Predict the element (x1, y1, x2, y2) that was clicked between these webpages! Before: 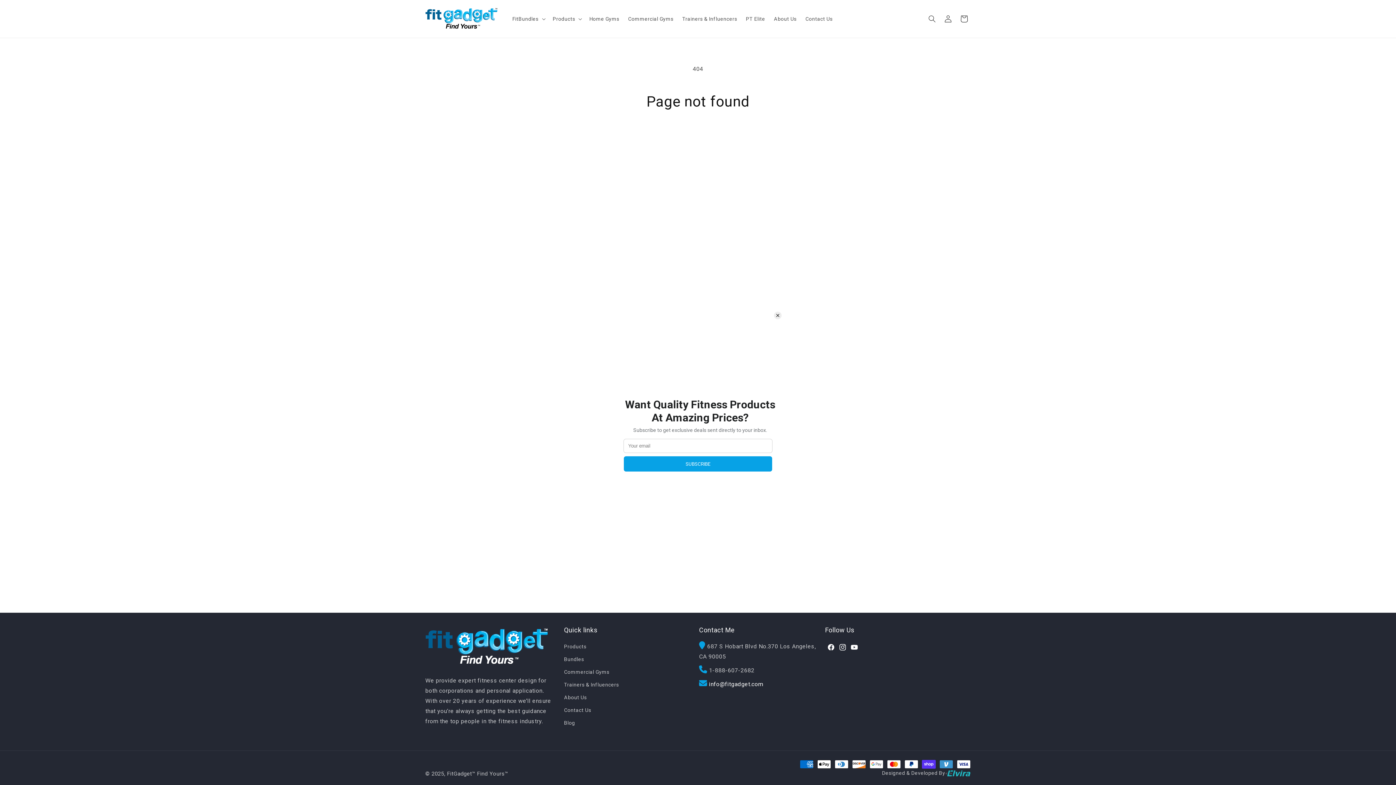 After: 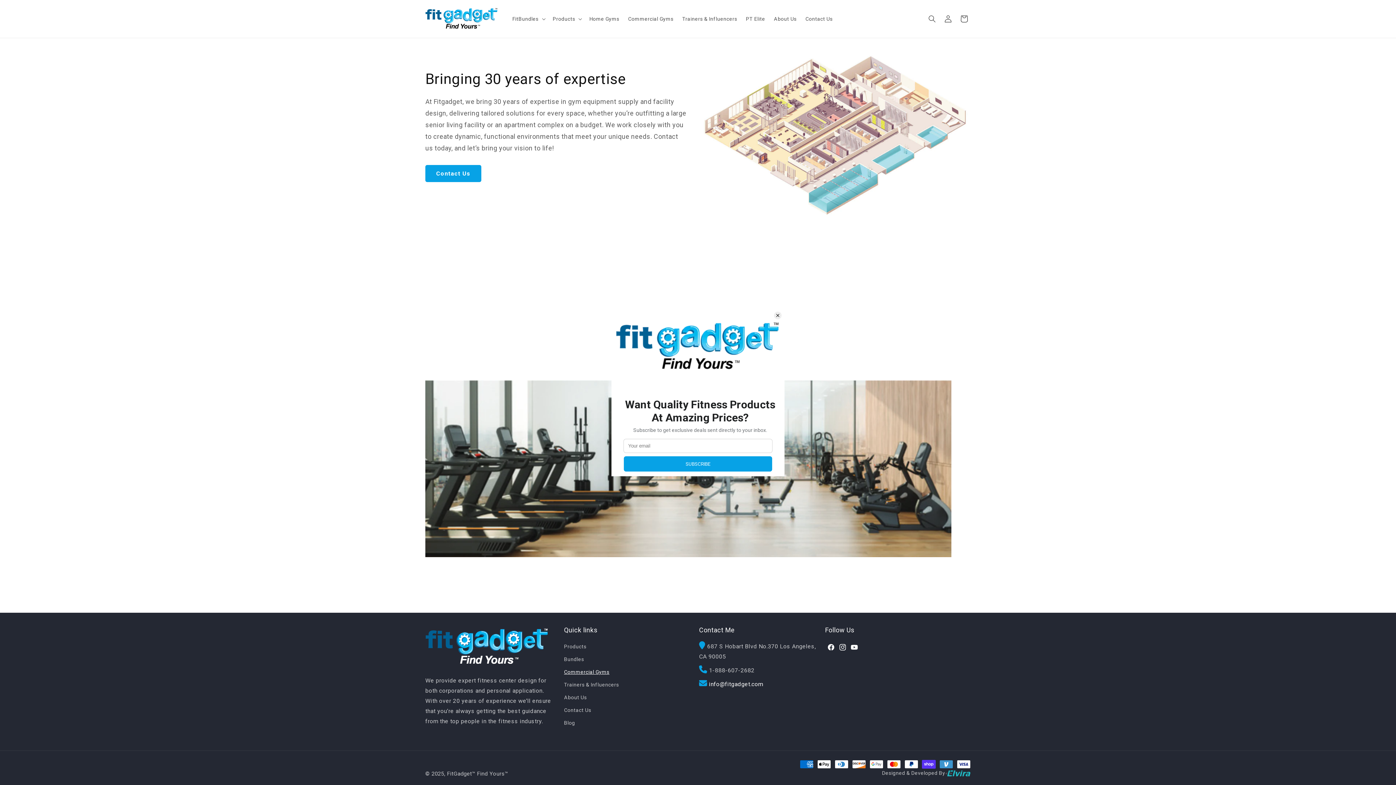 Action: bbox: (564, 666, 609, 678) label: Commercial Gyms